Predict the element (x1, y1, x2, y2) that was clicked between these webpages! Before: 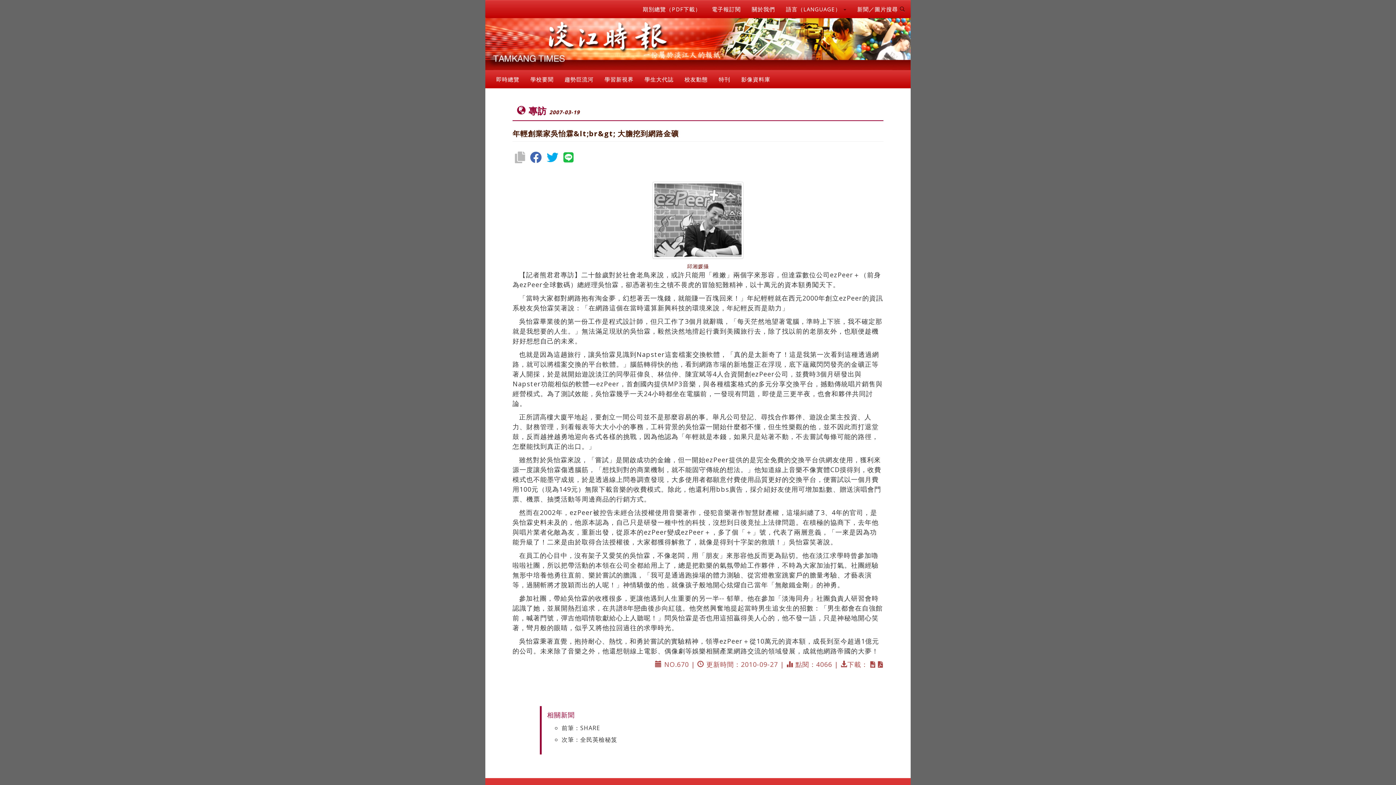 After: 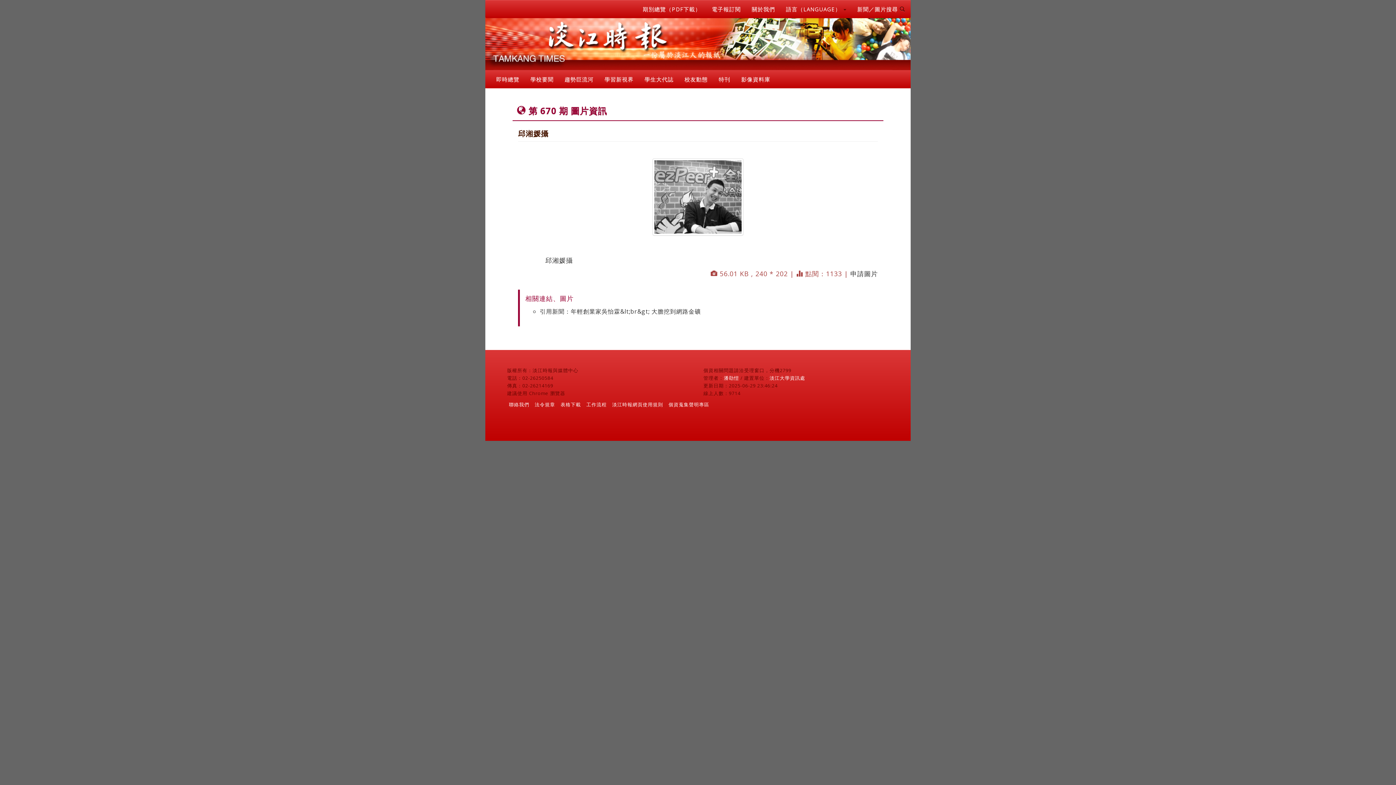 Action: bbox: (687, 262, 709, 269) label: 邱湘媛攝